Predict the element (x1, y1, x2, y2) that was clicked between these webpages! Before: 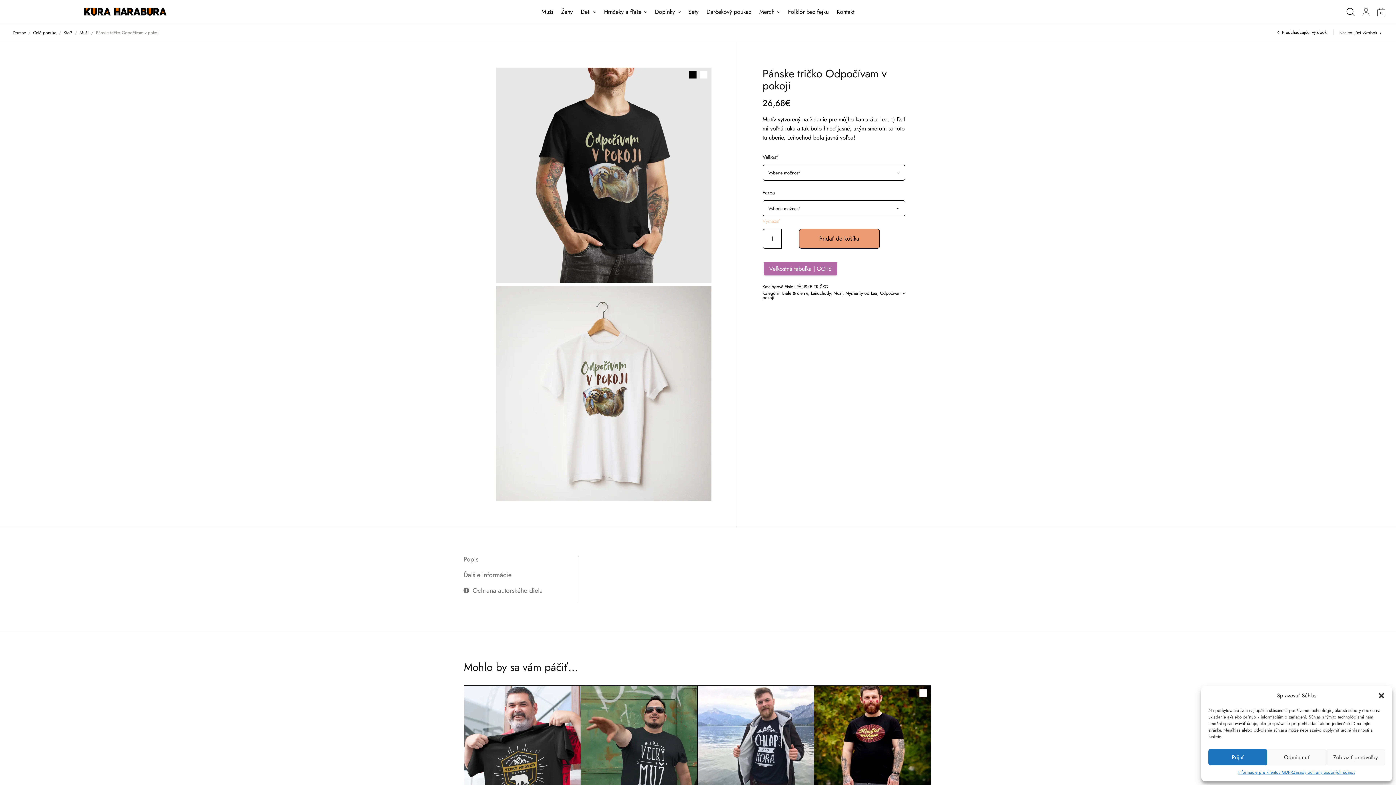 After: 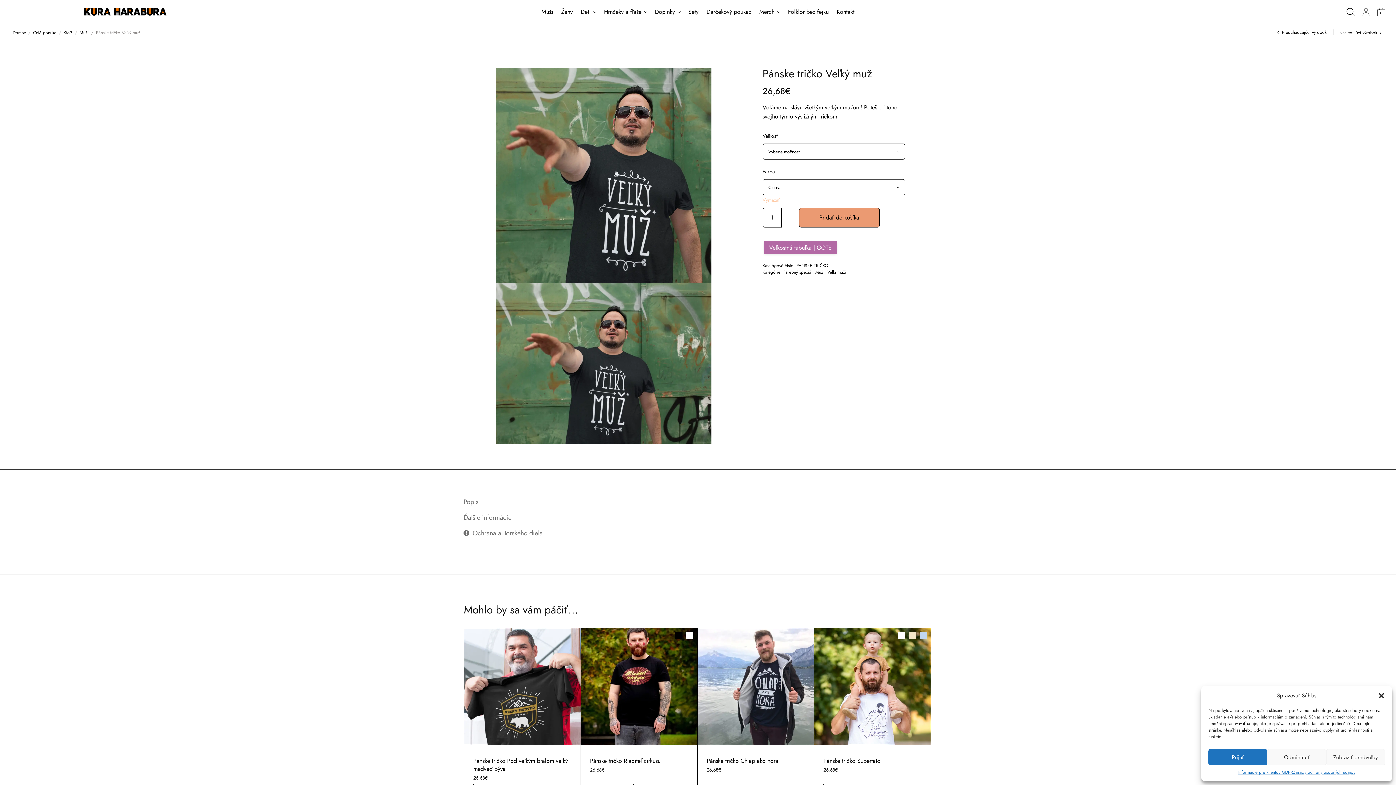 Action: bbox: (581, 686, 697, 802)